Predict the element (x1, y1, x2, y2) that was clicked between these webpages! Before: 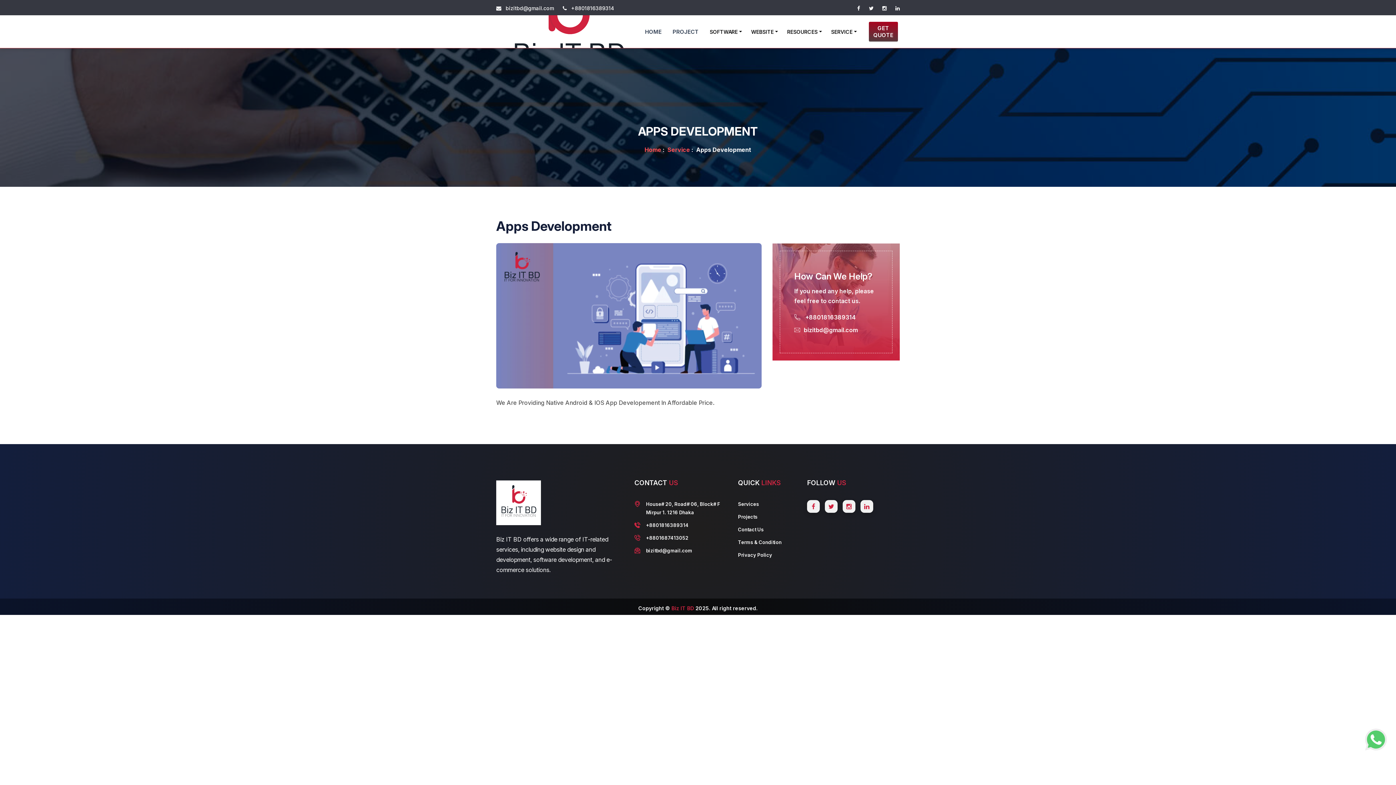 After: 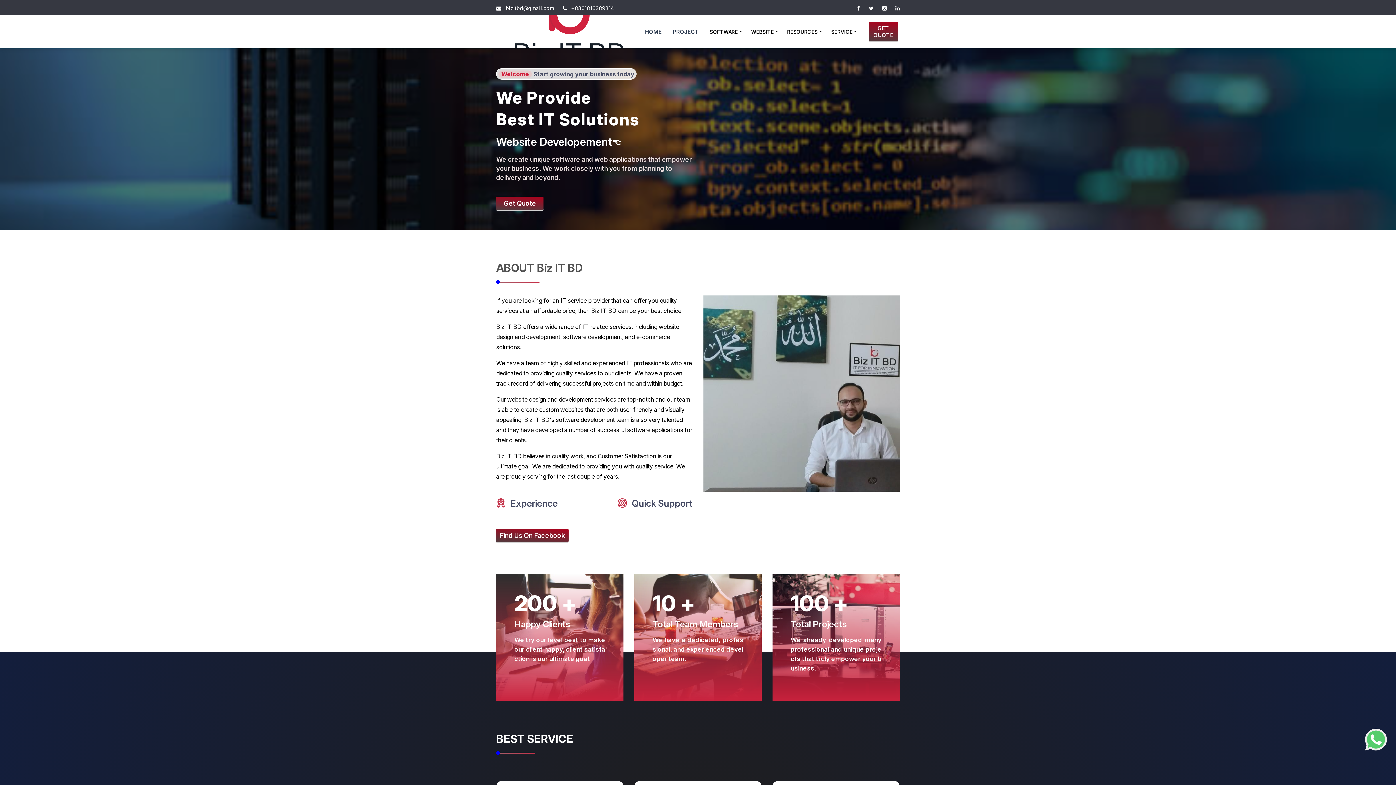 Action: label: Home bbox: (644, 146, 661, 153)